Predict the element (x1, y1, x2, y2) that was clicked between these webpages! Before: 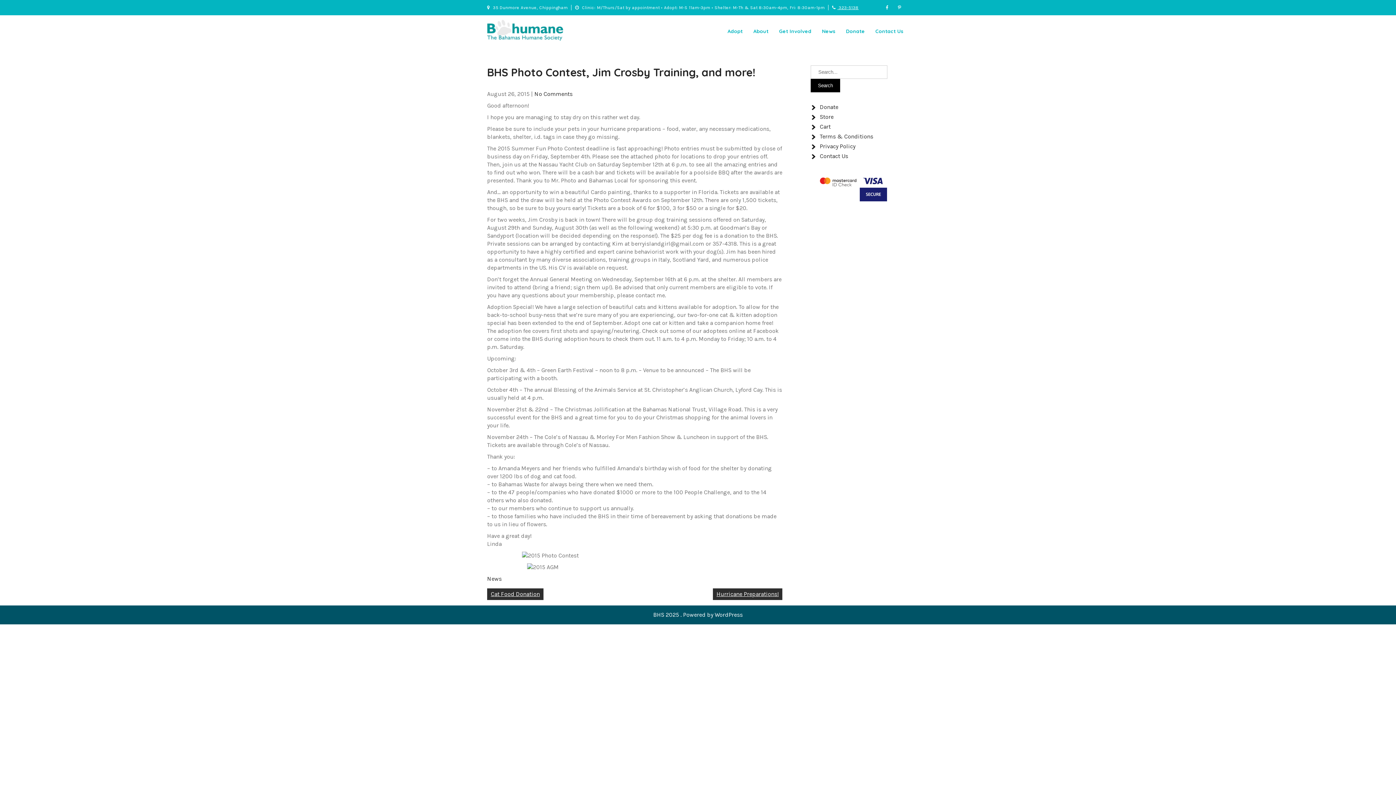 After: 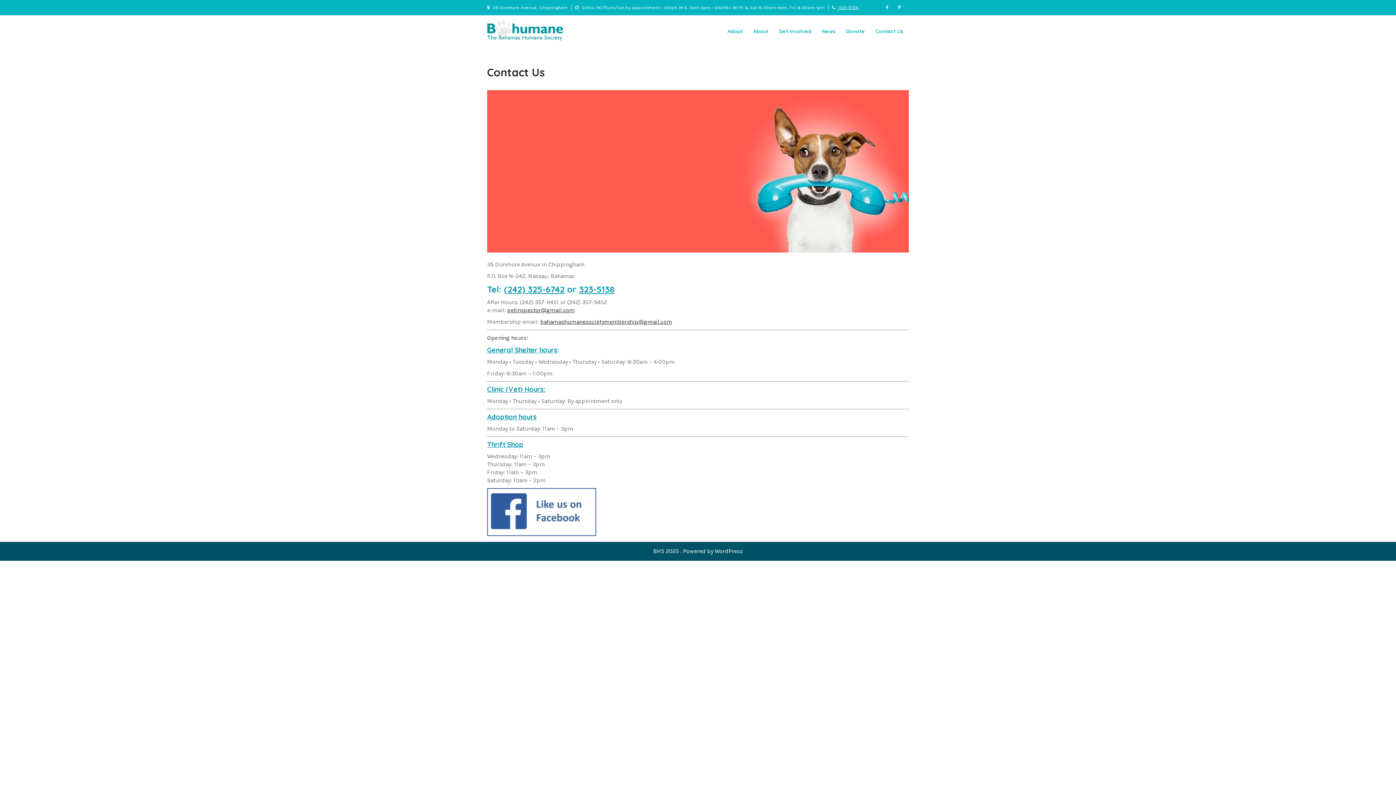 Action: bbox: (872, 20, 907, 41) label: Contact Us